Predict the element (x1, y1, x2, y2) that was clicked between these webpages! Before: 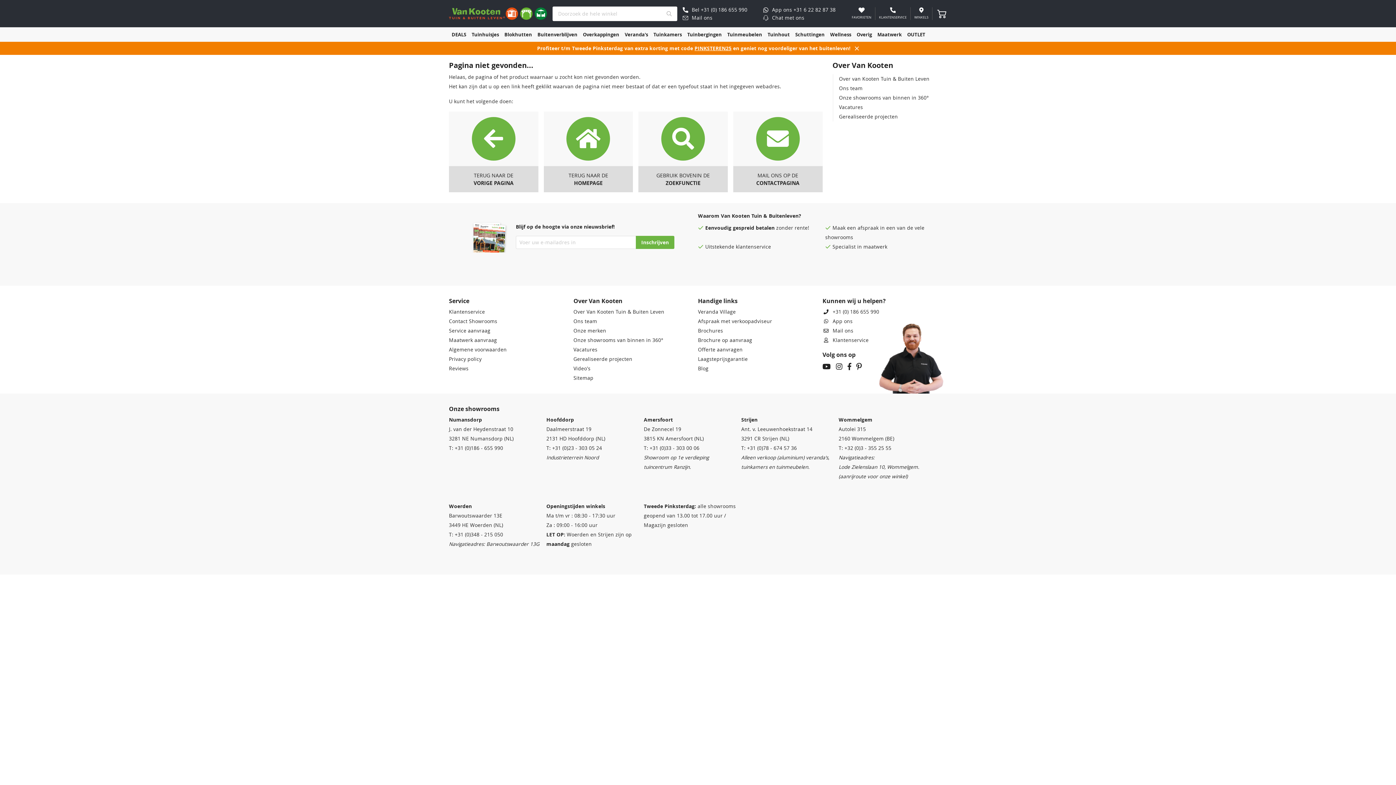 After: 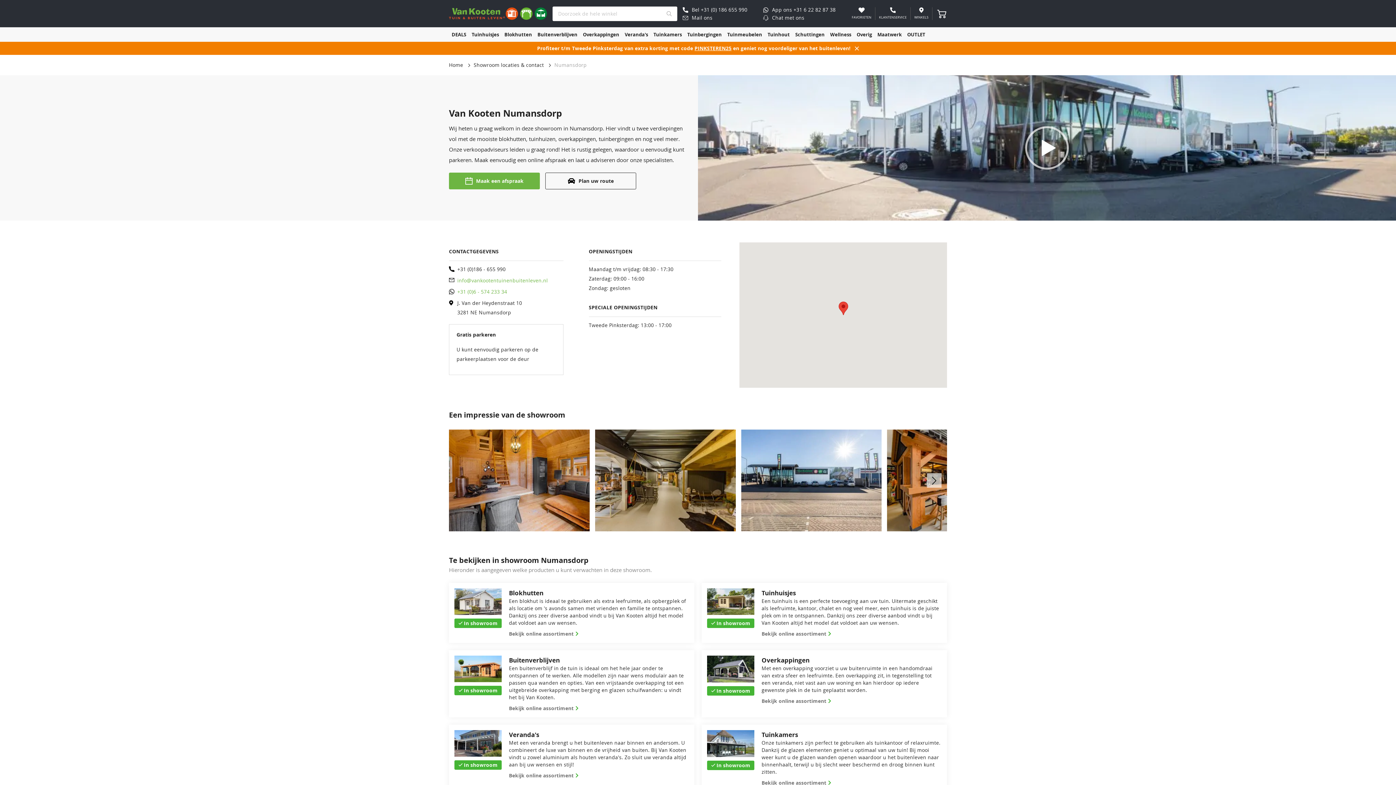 Action: bbox: (449, 416, 482, 423) label: Numansdorp